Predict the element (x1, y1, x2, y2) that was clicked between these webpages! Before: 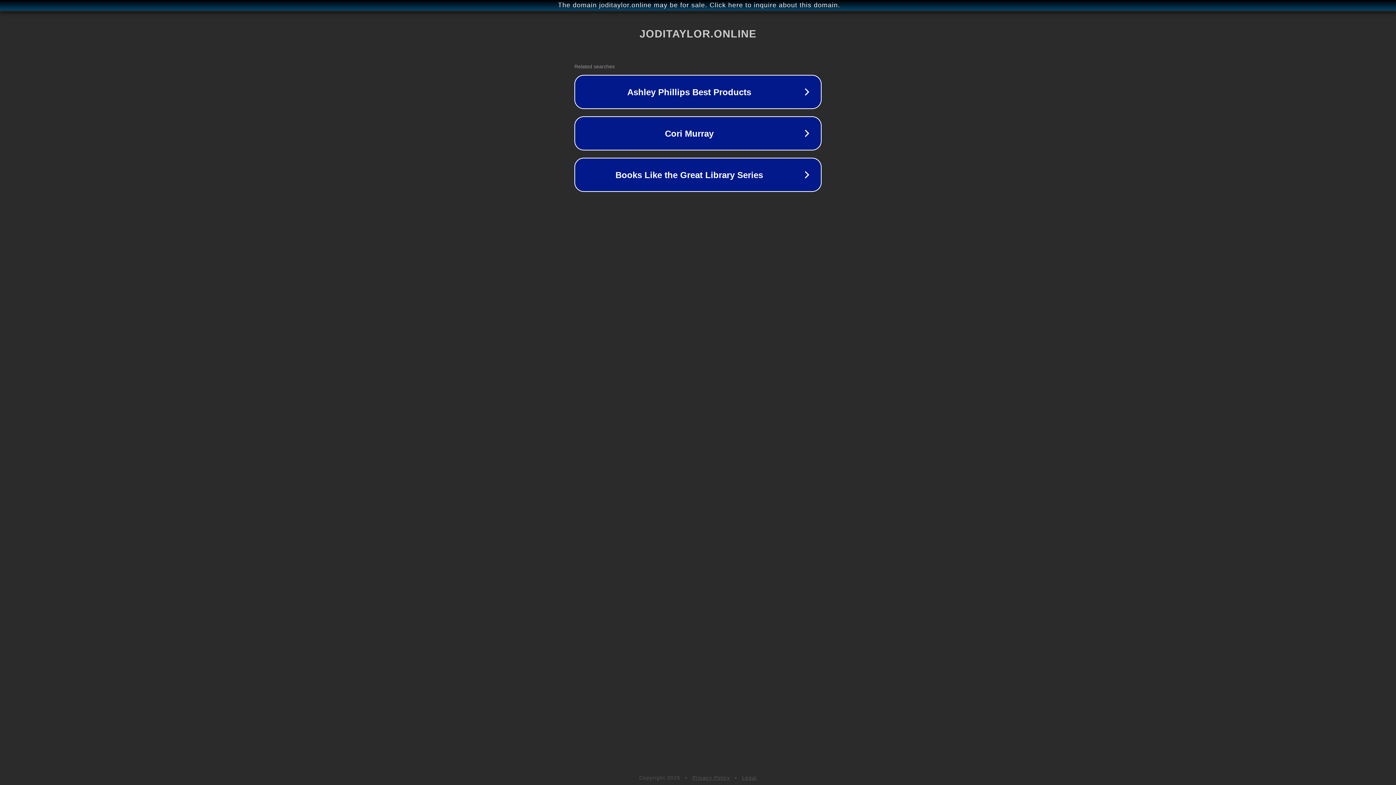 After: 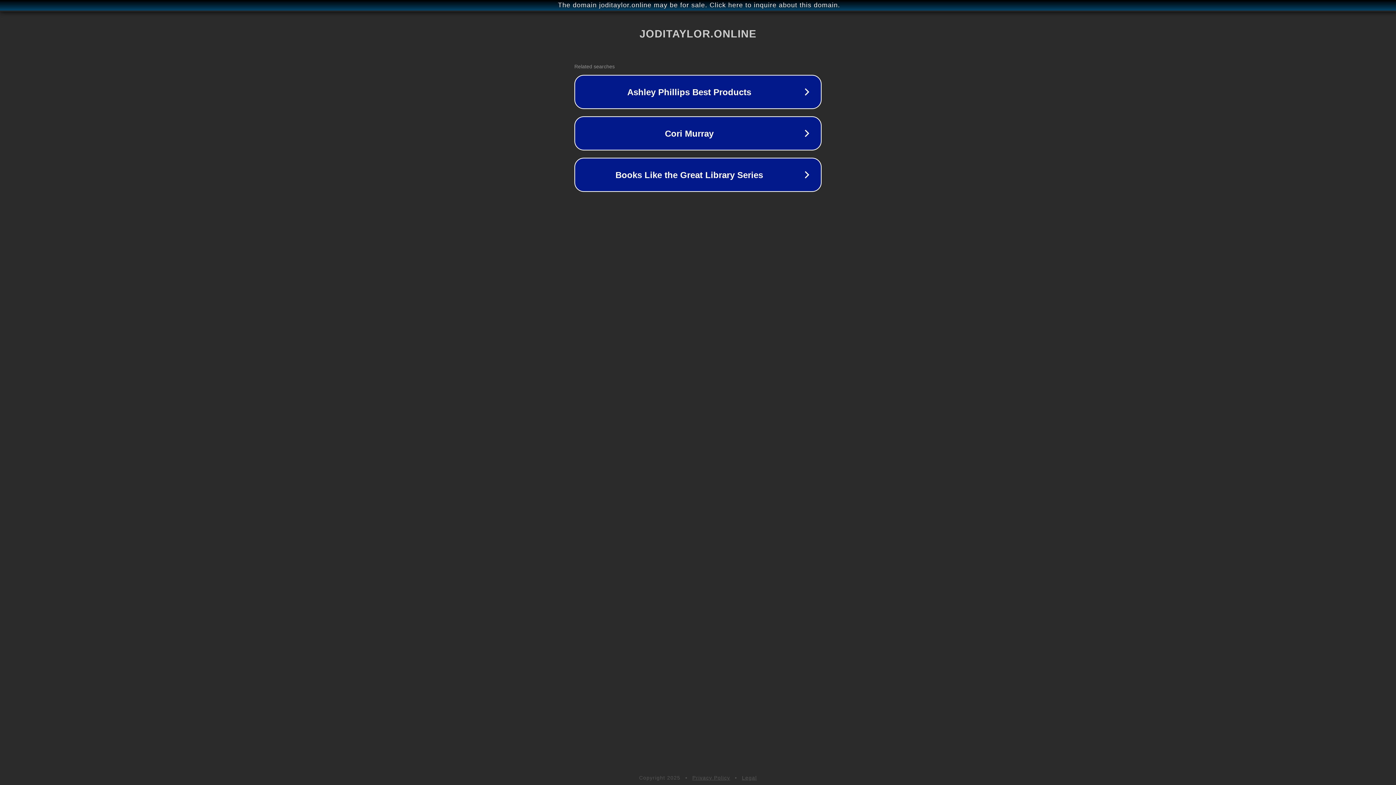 Action: bbox: (692, 775, 730, 781) label: Privacy Policy